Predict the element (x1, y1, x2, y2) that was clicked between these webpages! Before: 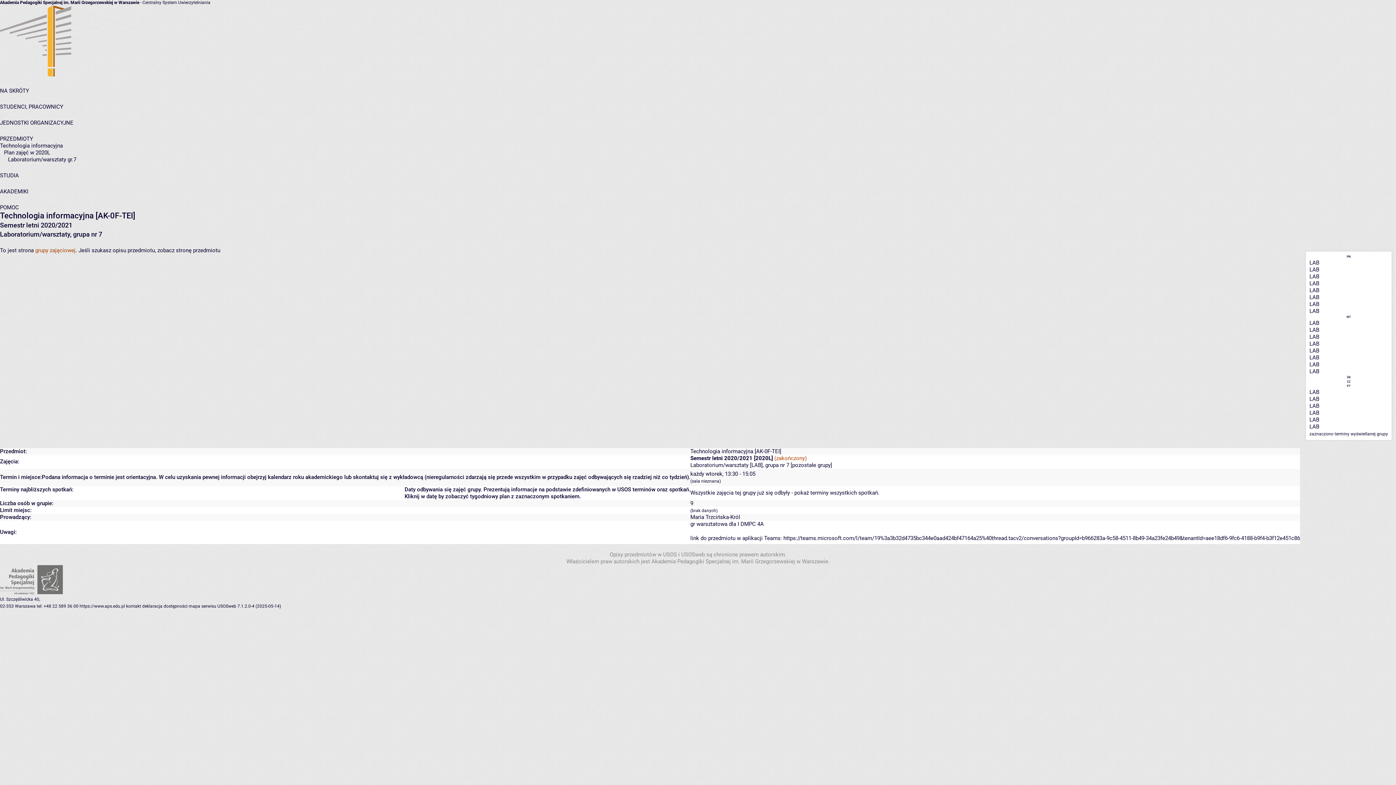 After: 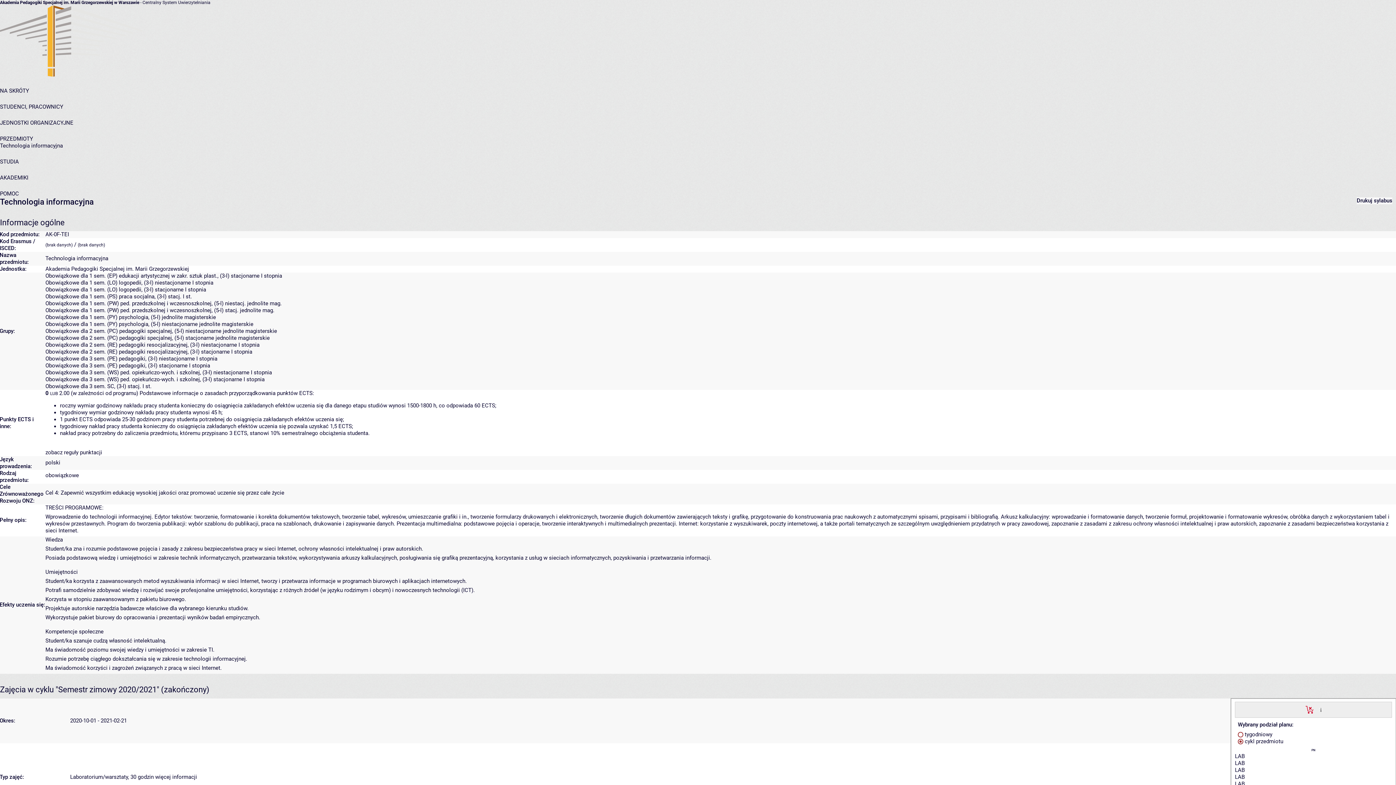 Action: label: Technologia informacyjna bbox: (690, 448, 753, 454)